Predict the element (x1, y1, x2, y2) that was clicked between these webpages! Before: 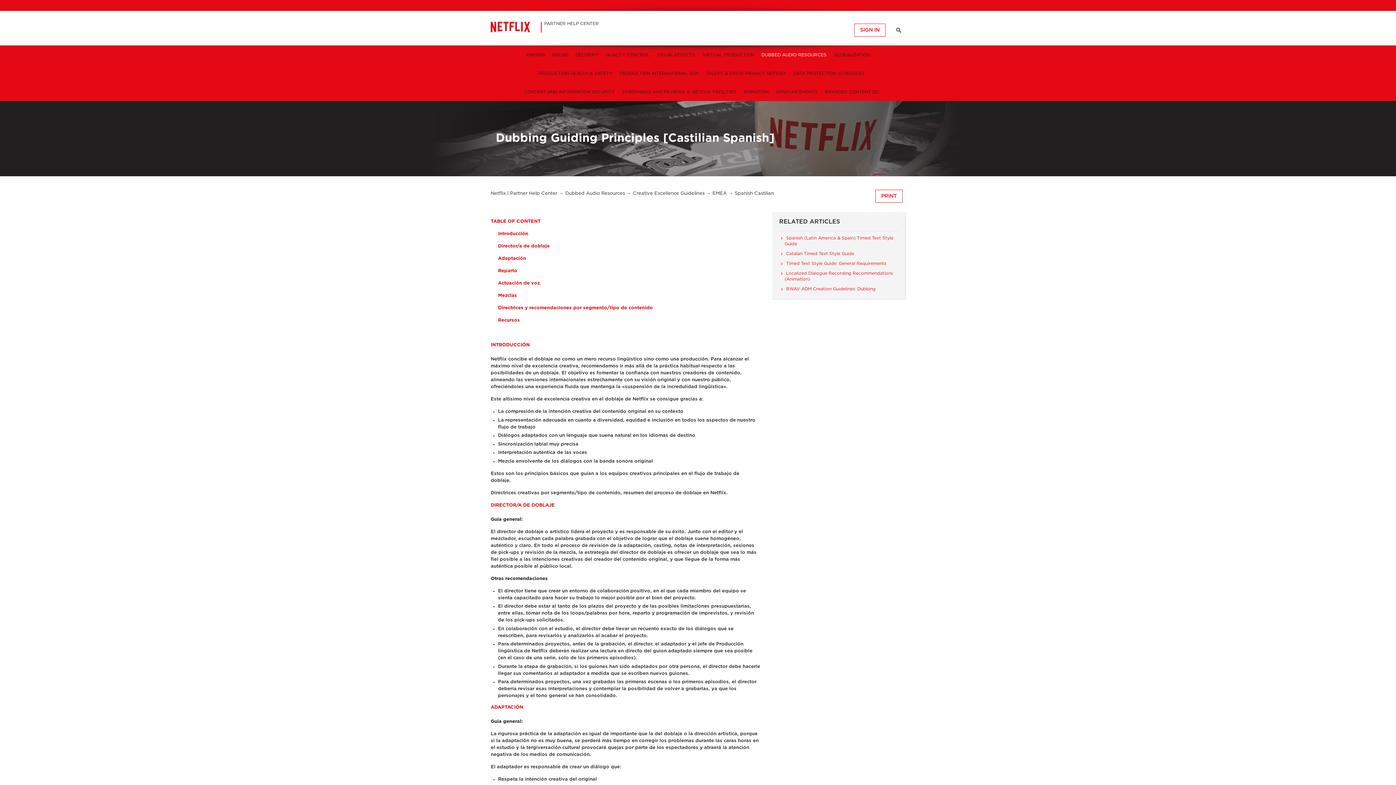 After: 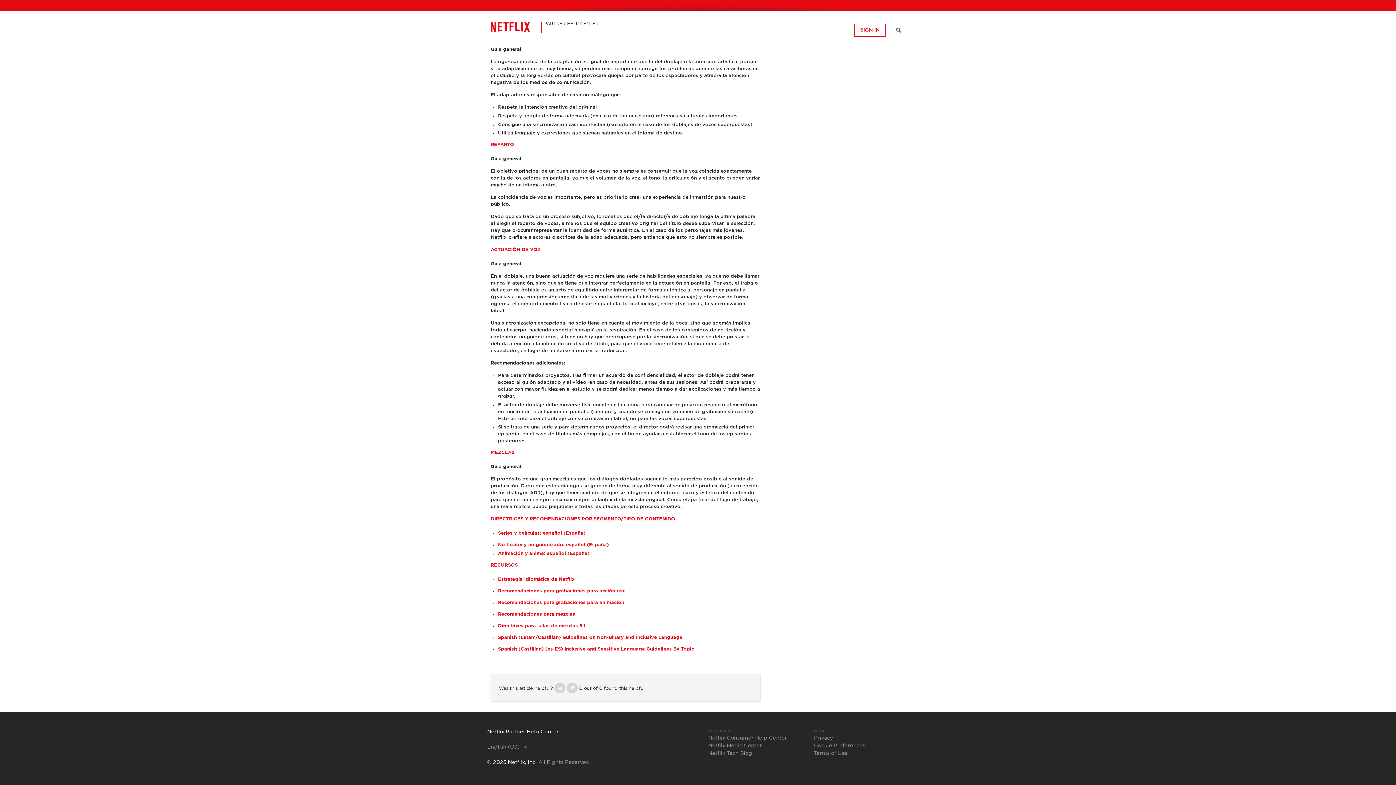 Action: bbox: (498, 281, 540, 285) label: Actuación de voz